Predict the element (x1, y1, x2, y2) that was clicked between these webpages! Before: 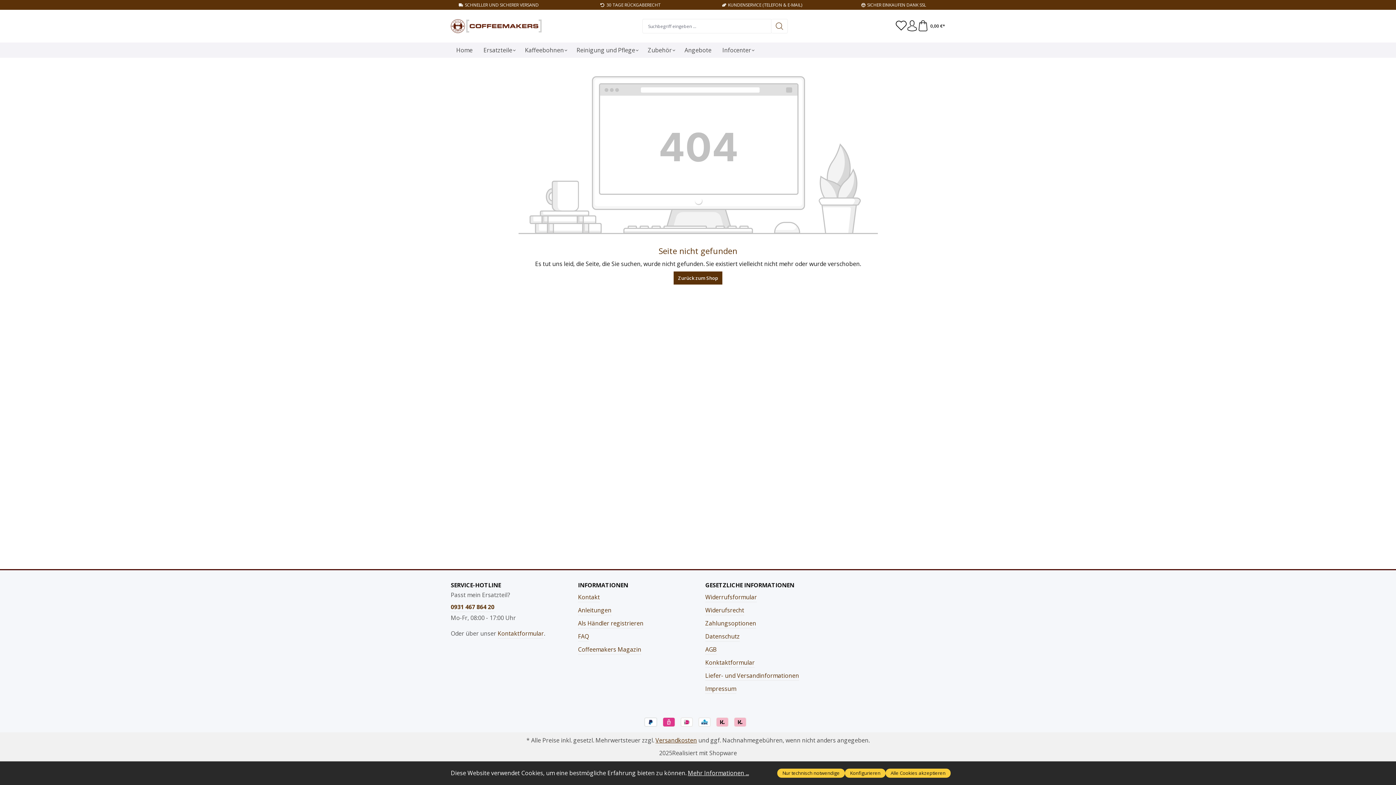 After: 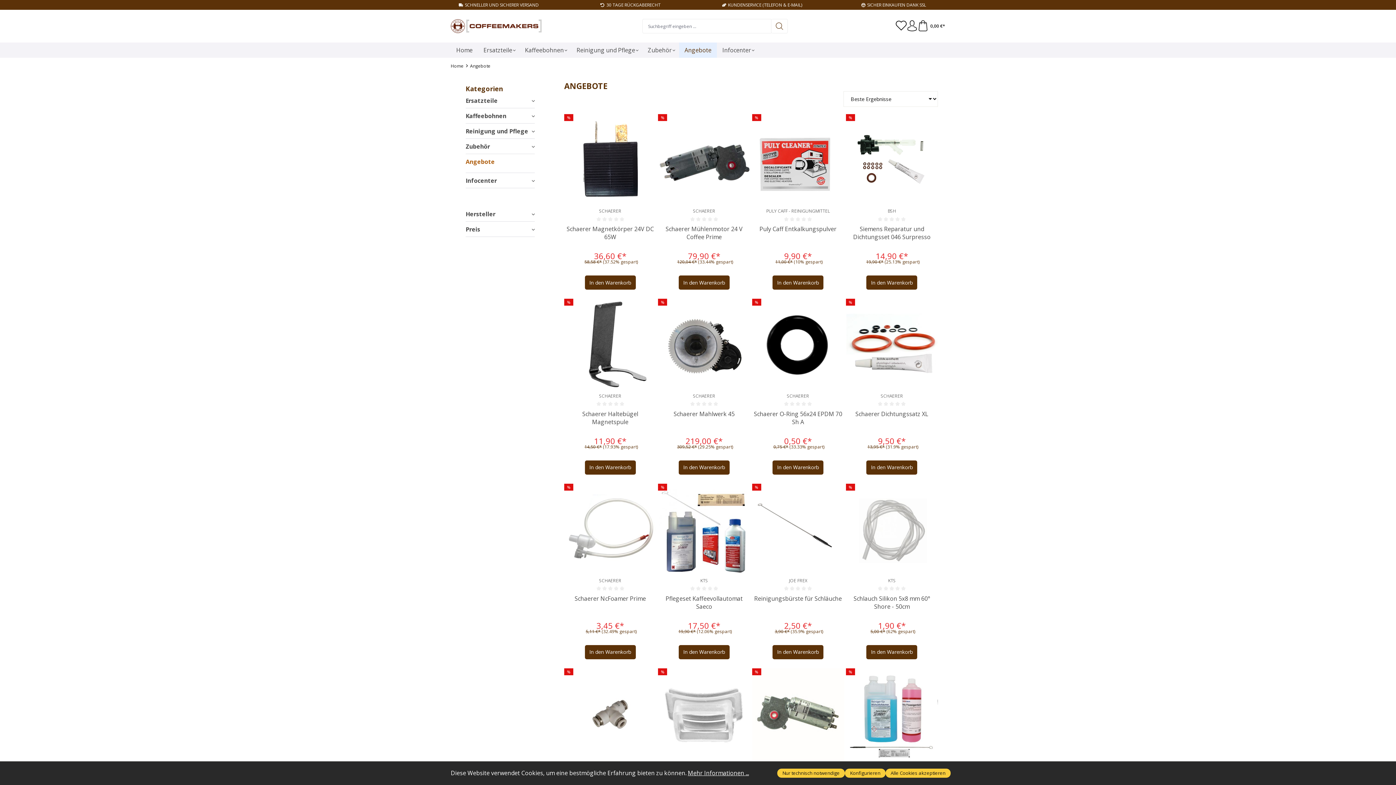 Action: label: Angebote bbox: (679, 42, 717, 57)